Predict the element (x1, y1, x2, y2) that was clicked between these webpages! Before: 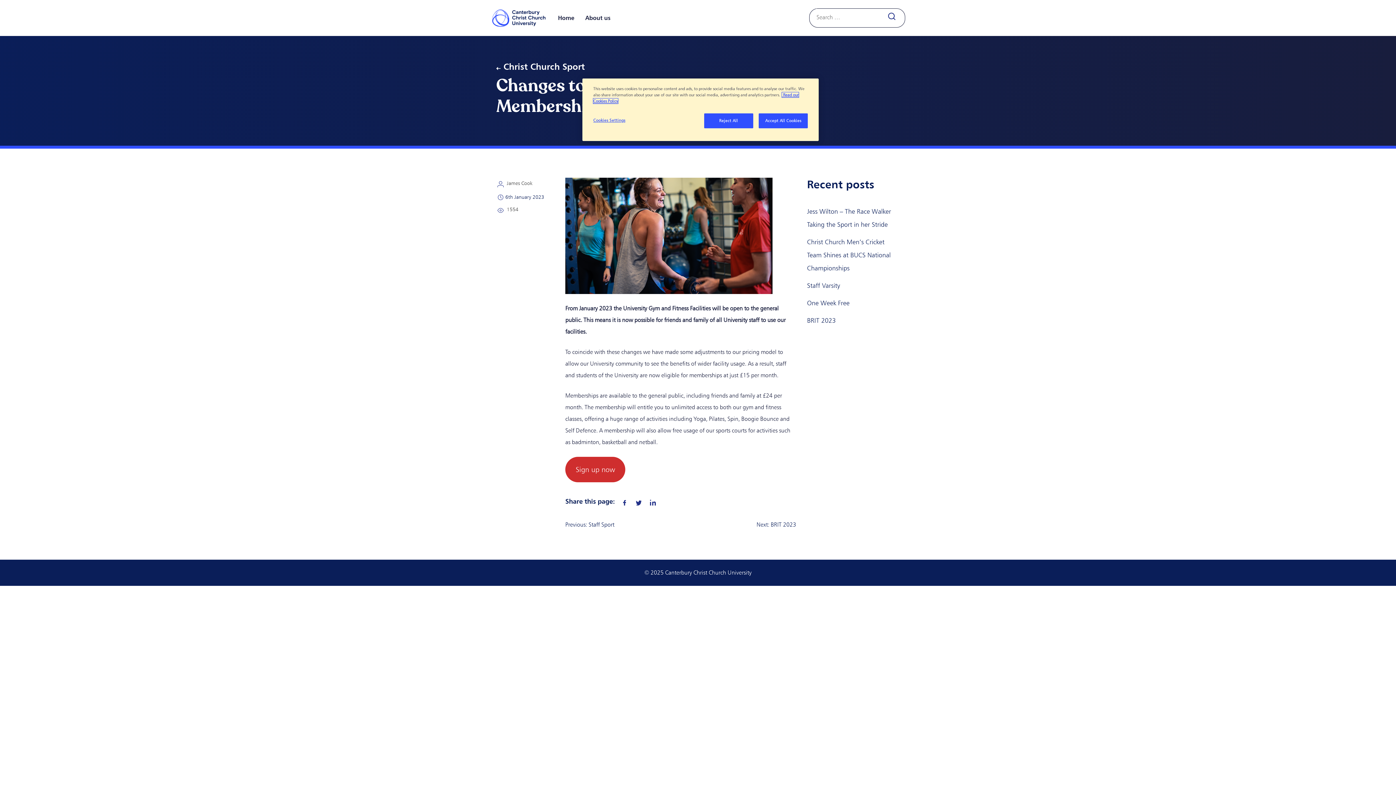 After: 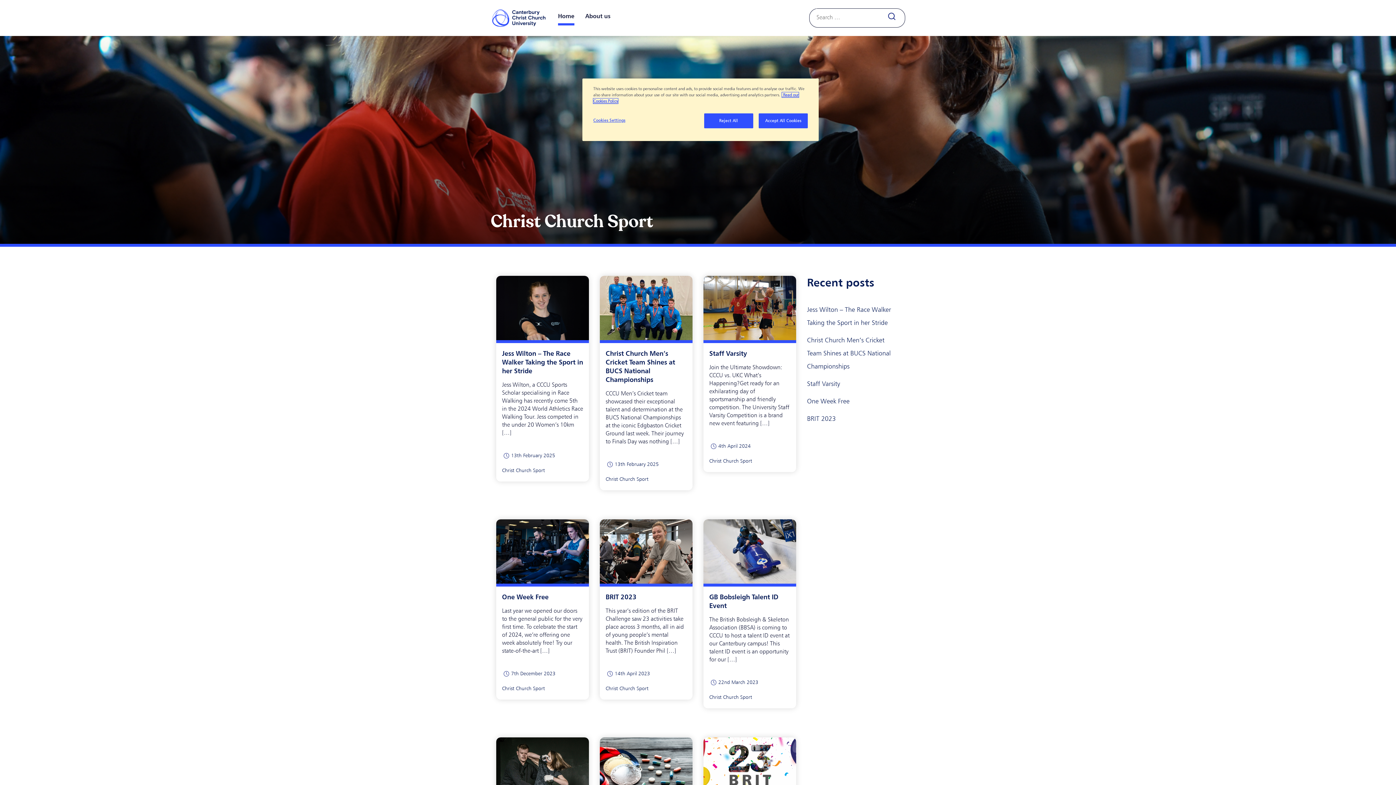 Action: label: Home bbox: (558, 14, 574, 22)